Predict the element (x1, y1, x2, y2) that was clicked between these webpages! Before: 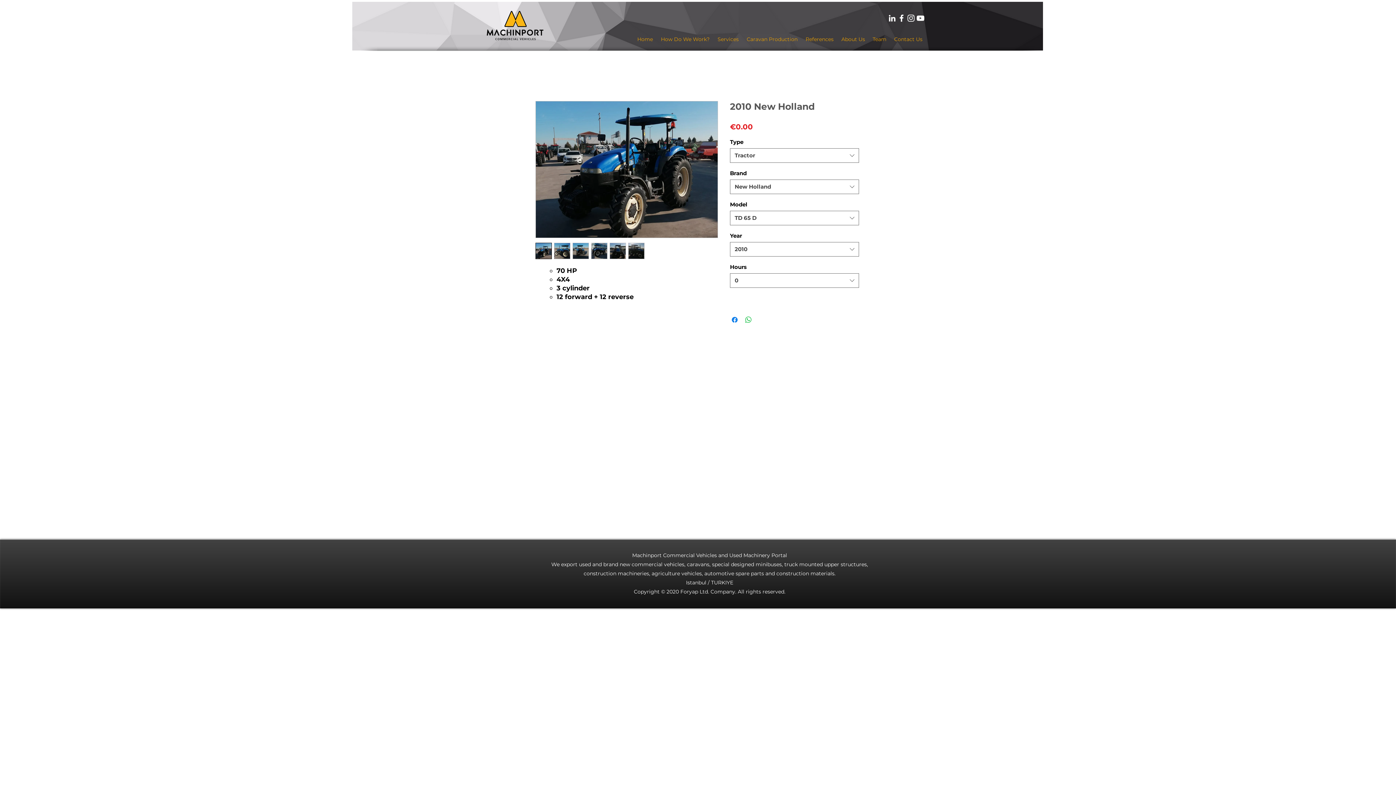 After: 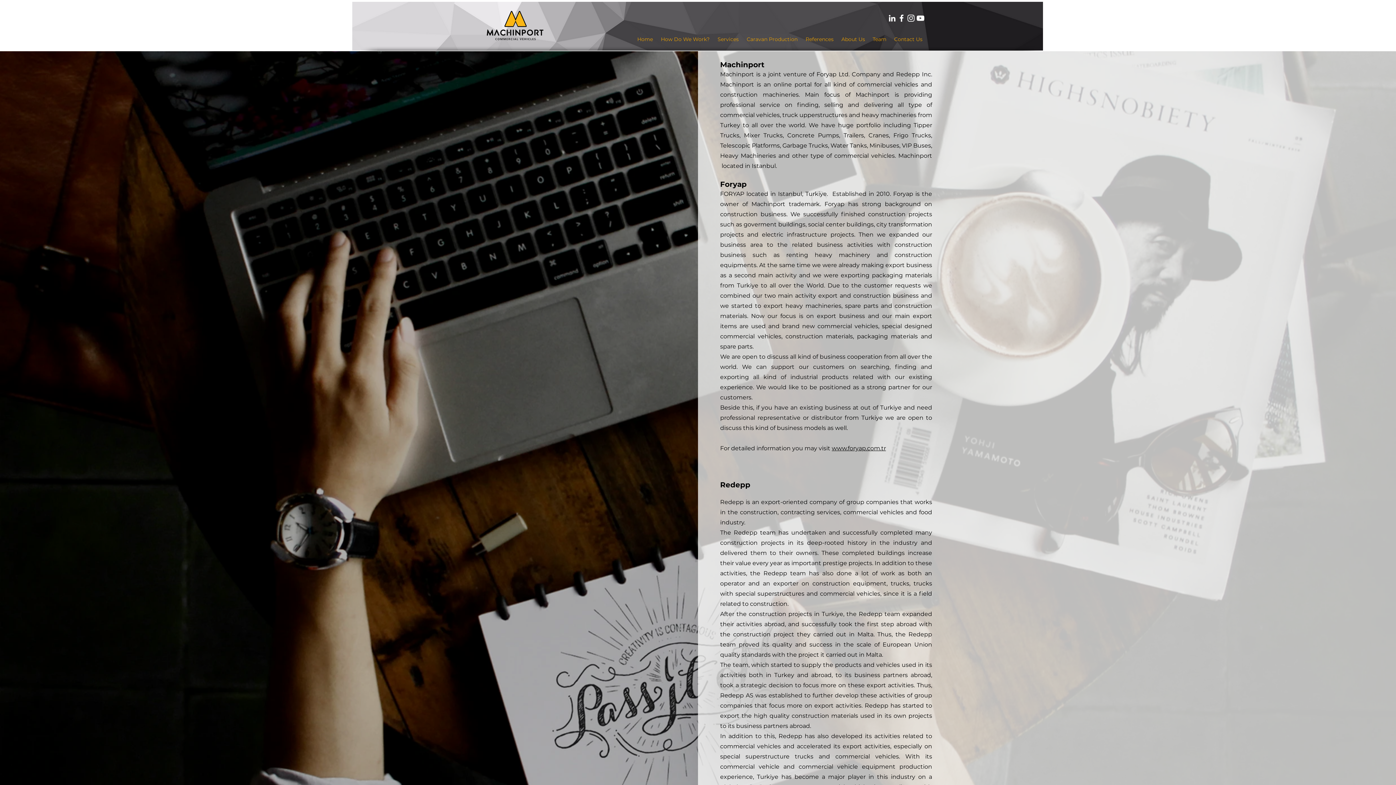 Action: bbox: (837, 34, 869, 44) label: About Us